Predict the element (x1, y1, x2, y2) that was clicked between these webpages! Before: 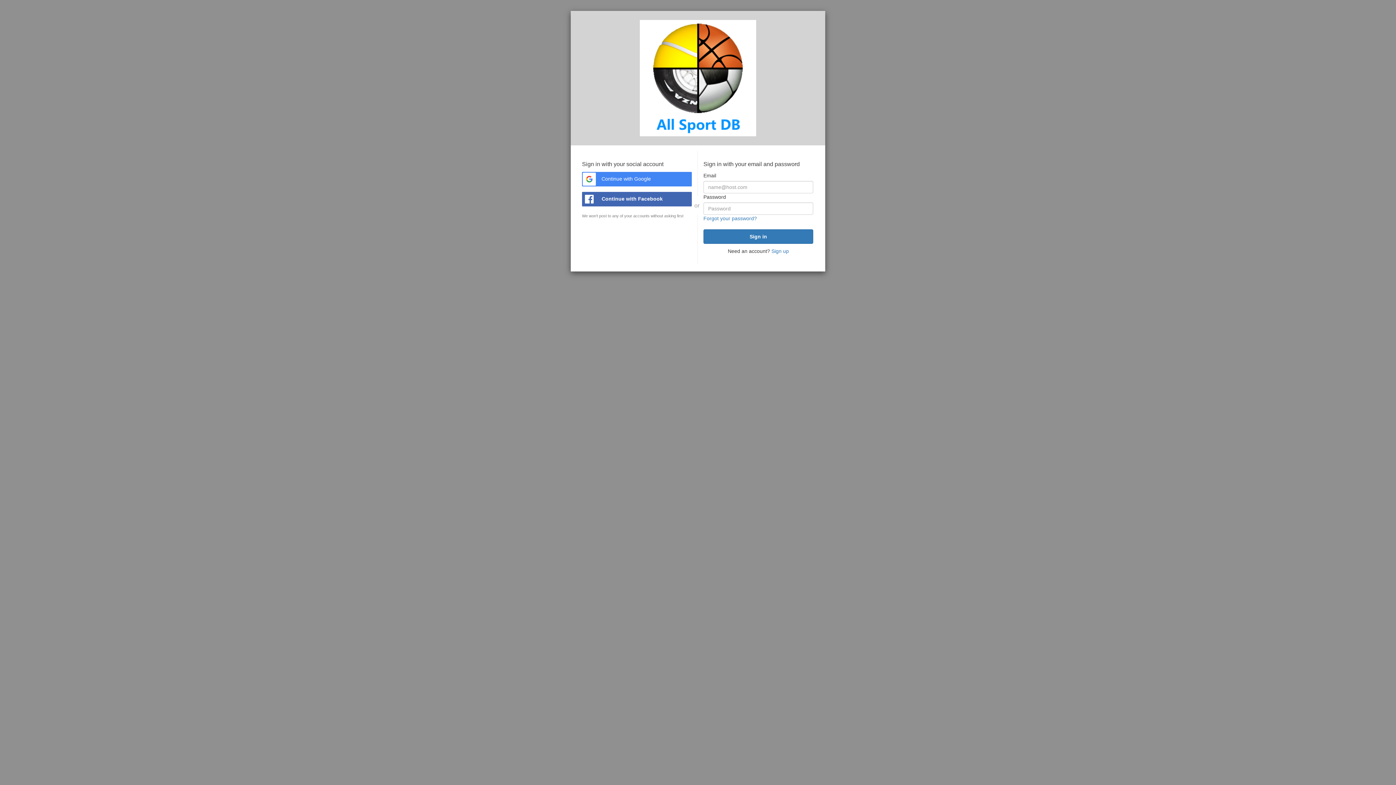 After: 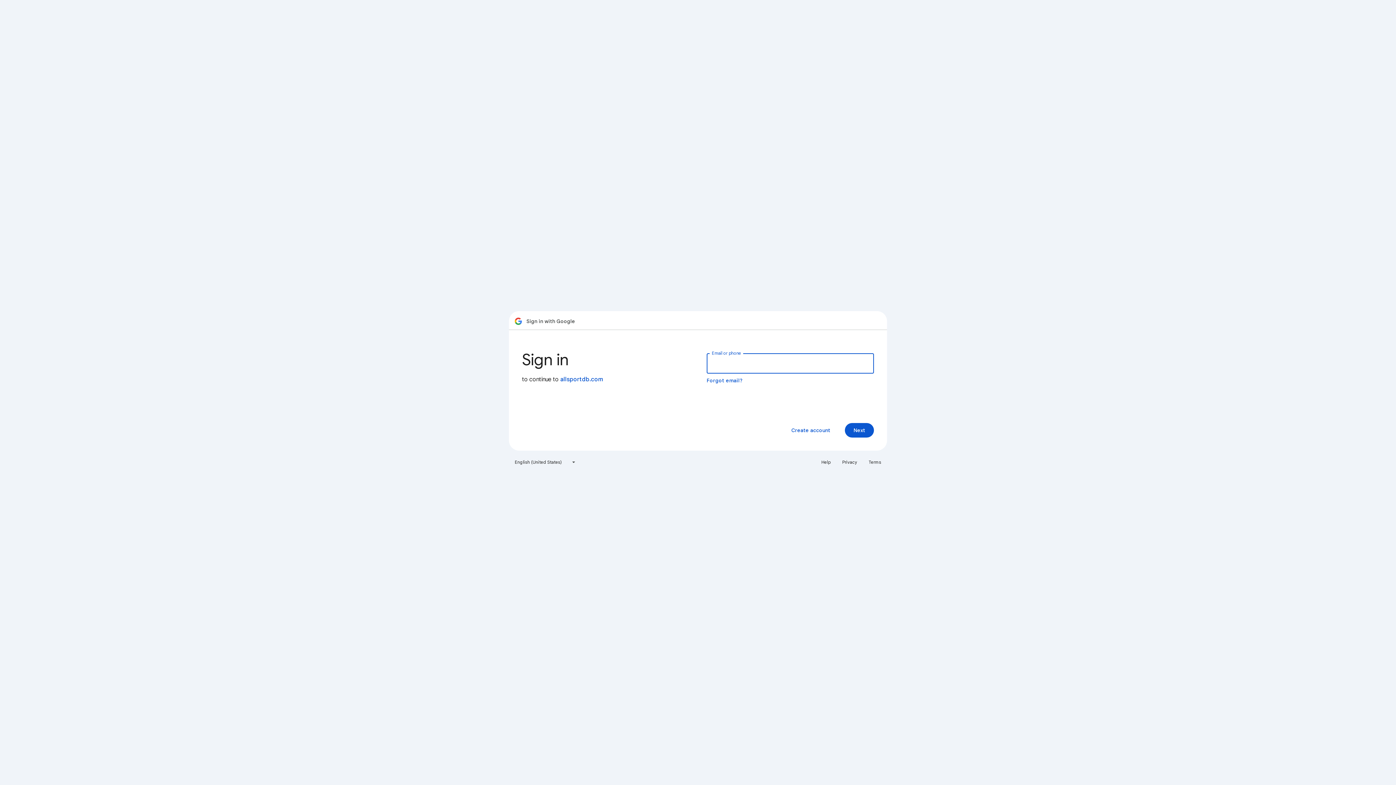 Action: bbox: (582, 172, 692, 186) label:  Continue with Google